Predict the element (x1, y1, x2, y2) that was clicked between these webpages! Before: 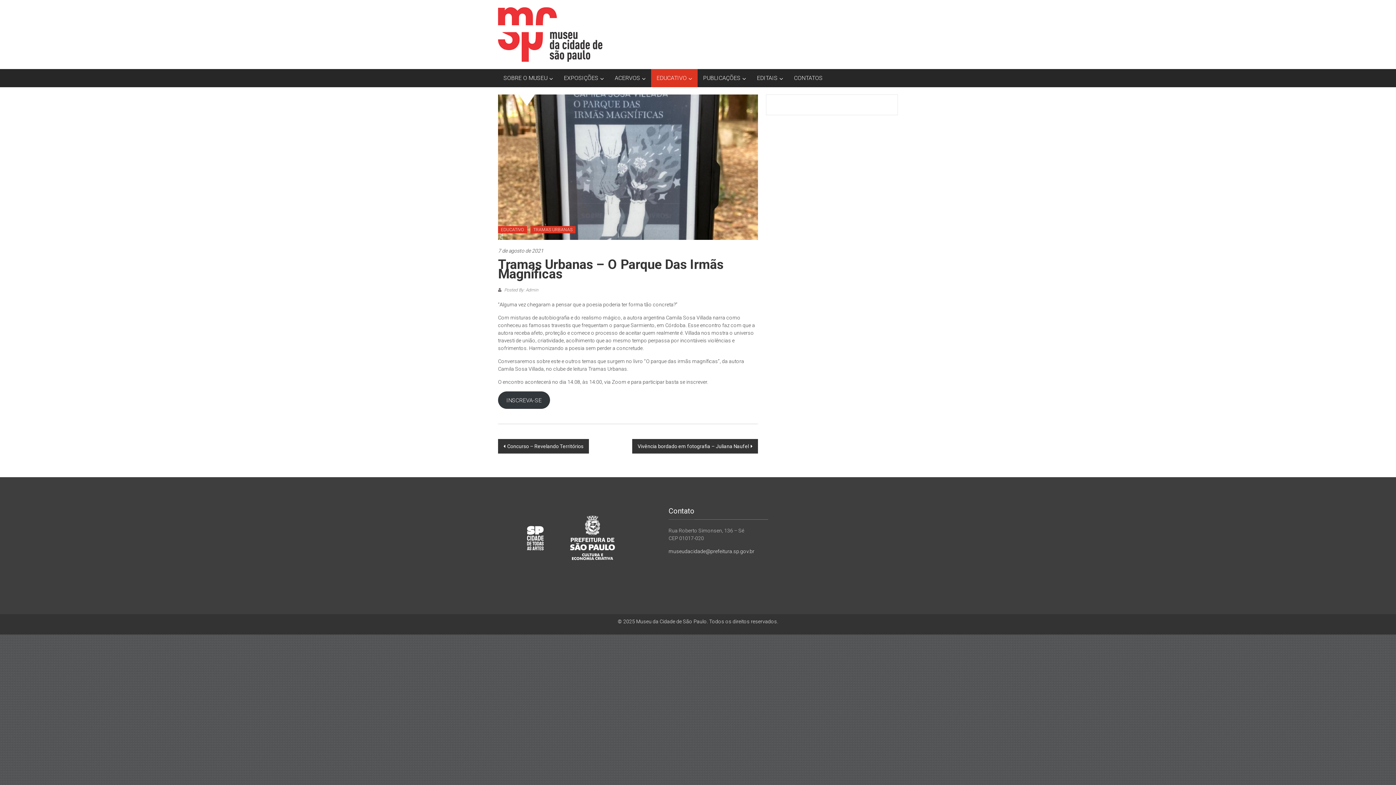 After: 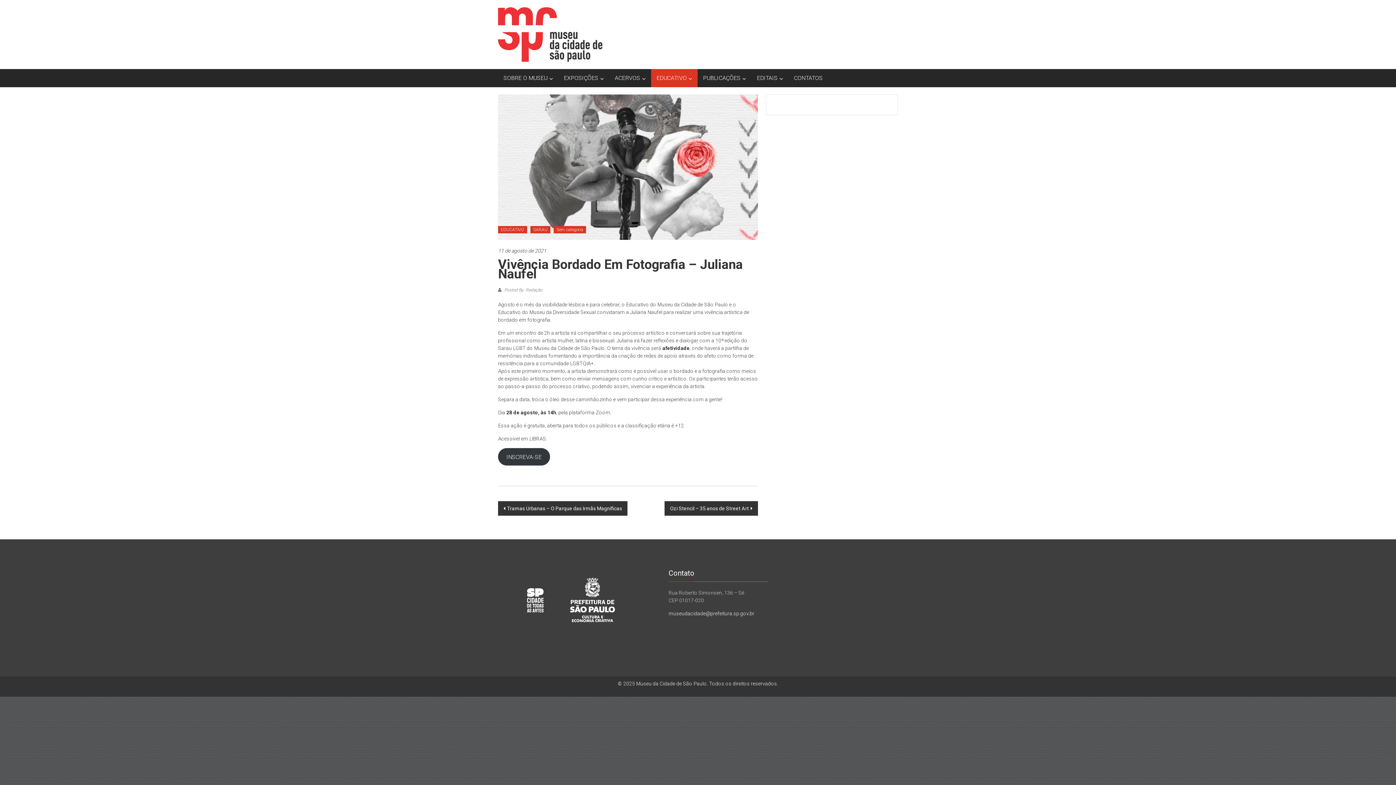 Action: bbox: (632, 439, 758, 453) label: Vivência bordado em fotografia – Juliana Naufel